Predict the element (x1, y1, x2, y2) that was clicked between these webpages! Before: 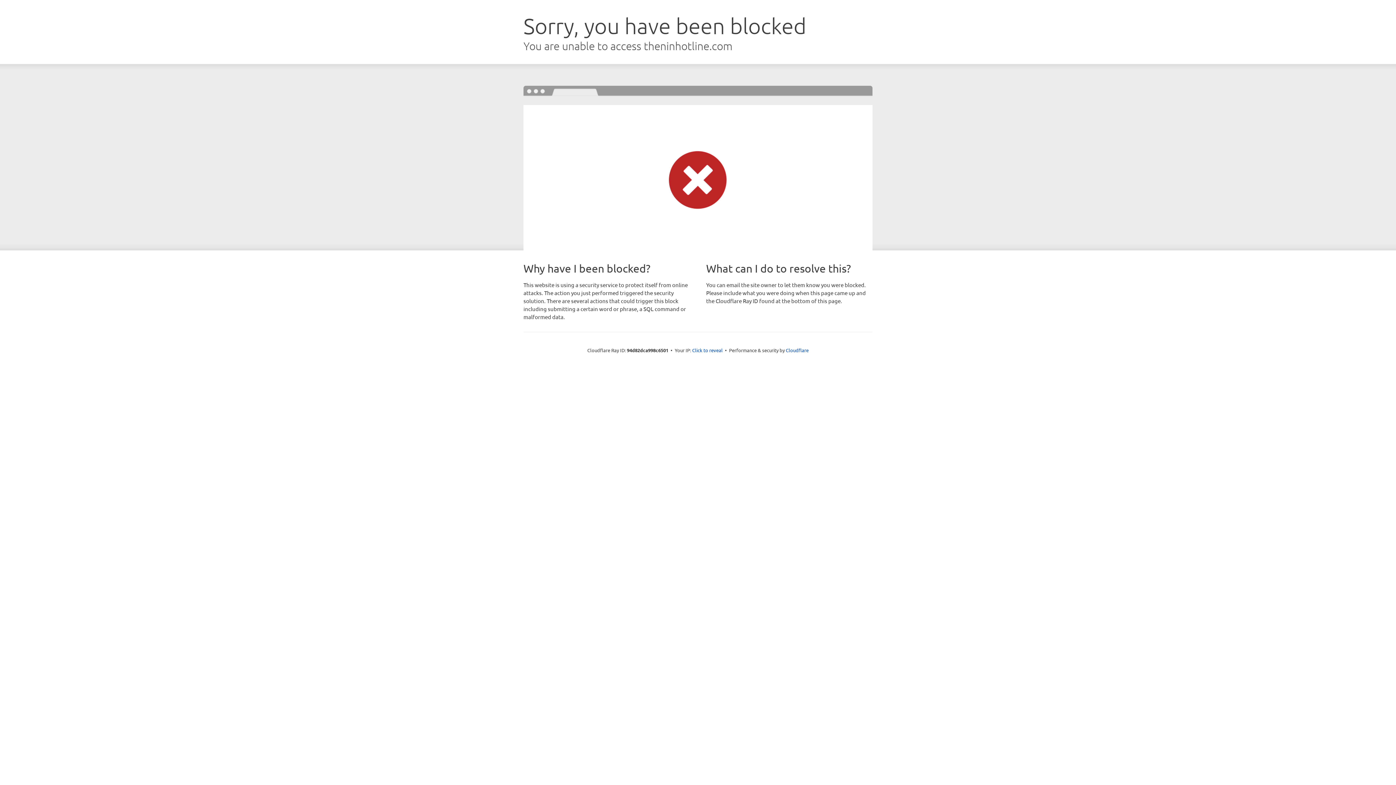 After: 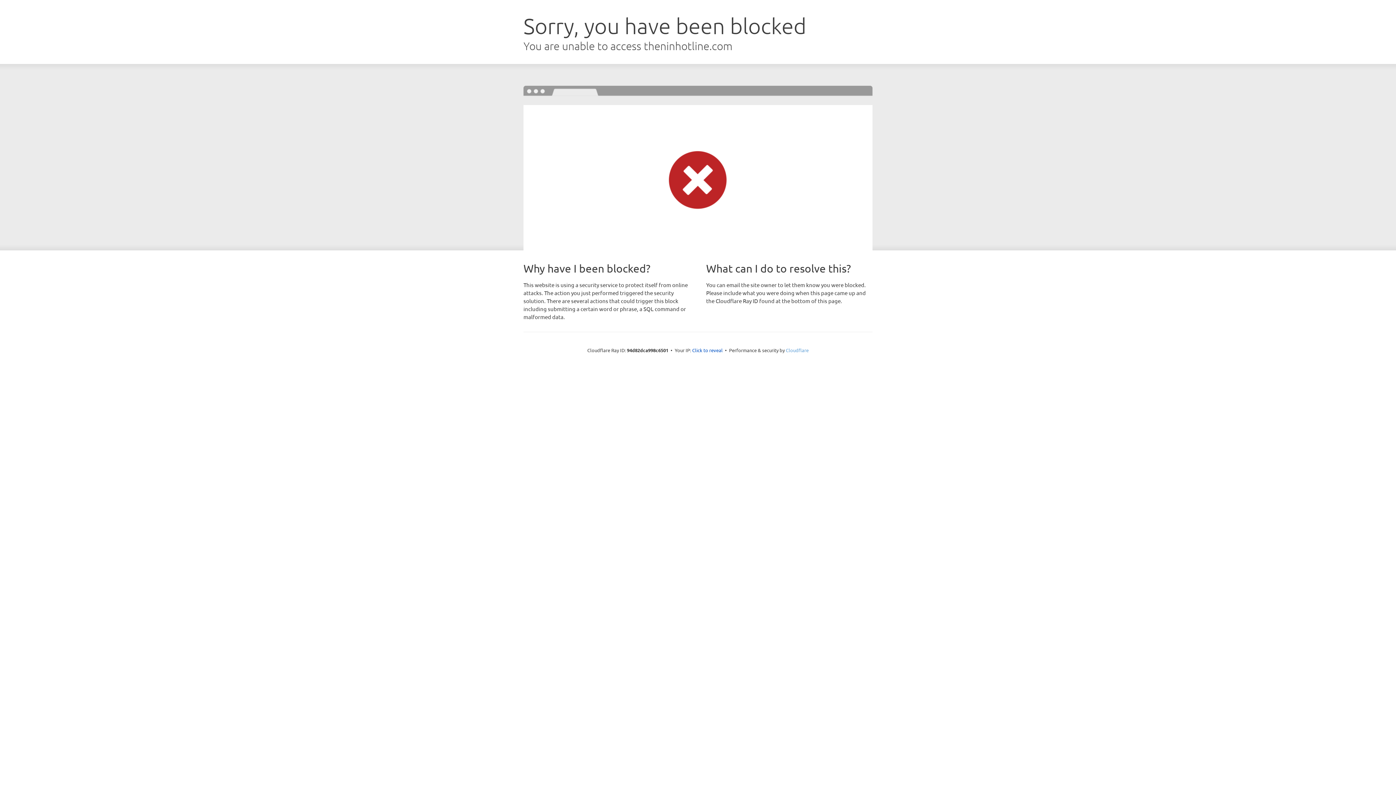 Action: bbox: (786, 347, 808, 353) label: Cloudflare